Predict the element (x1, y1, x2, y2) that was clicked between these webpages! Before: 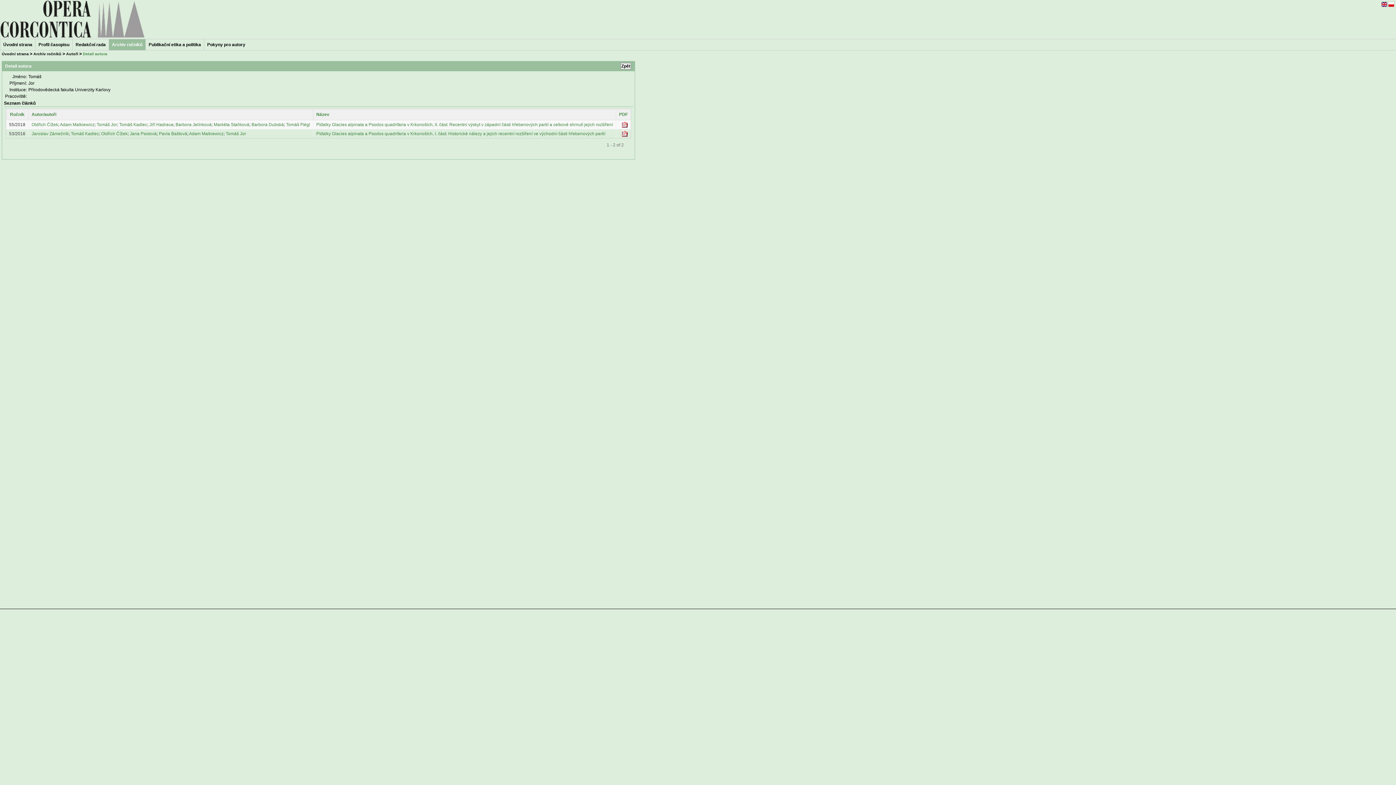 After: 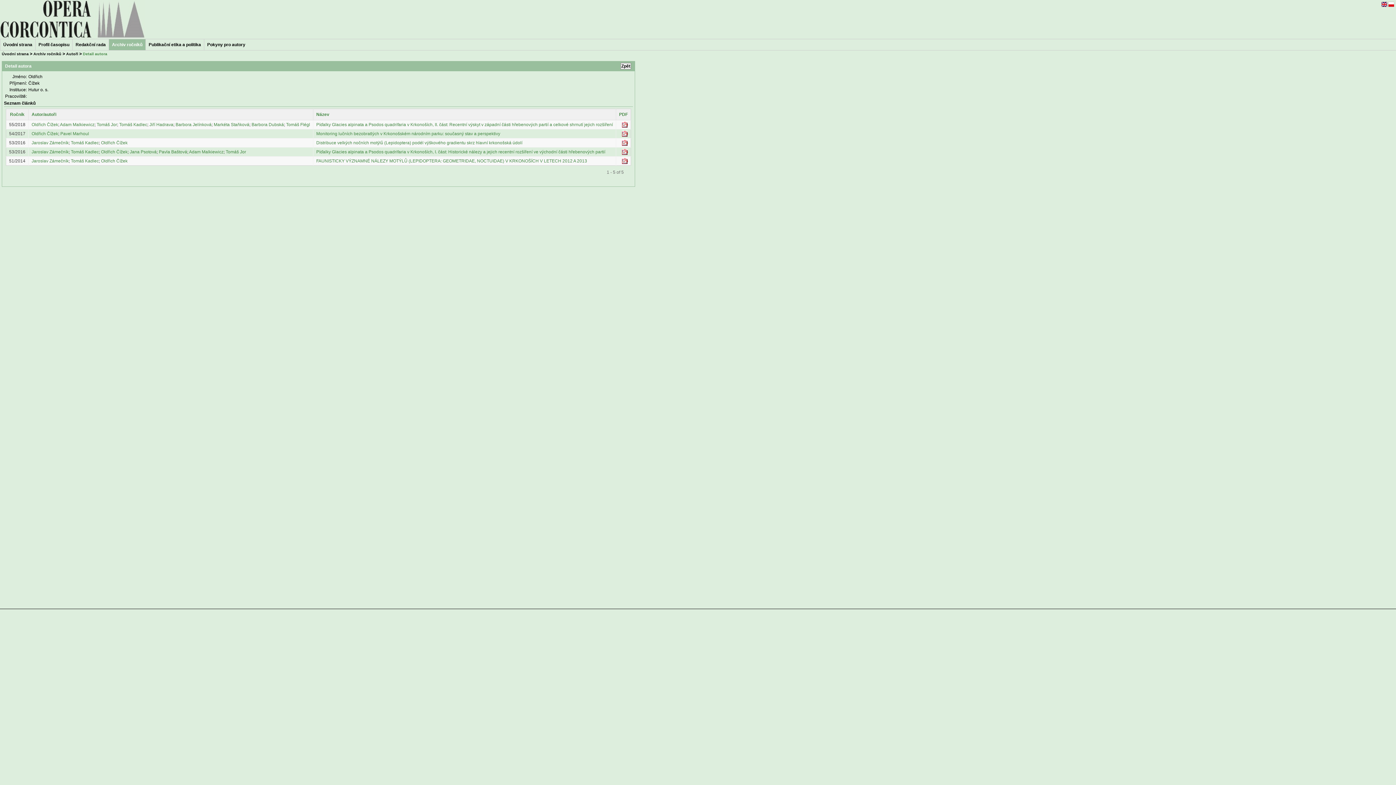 Action: bbox: (101, 131, 127, 136) label: Oldřich Čížek